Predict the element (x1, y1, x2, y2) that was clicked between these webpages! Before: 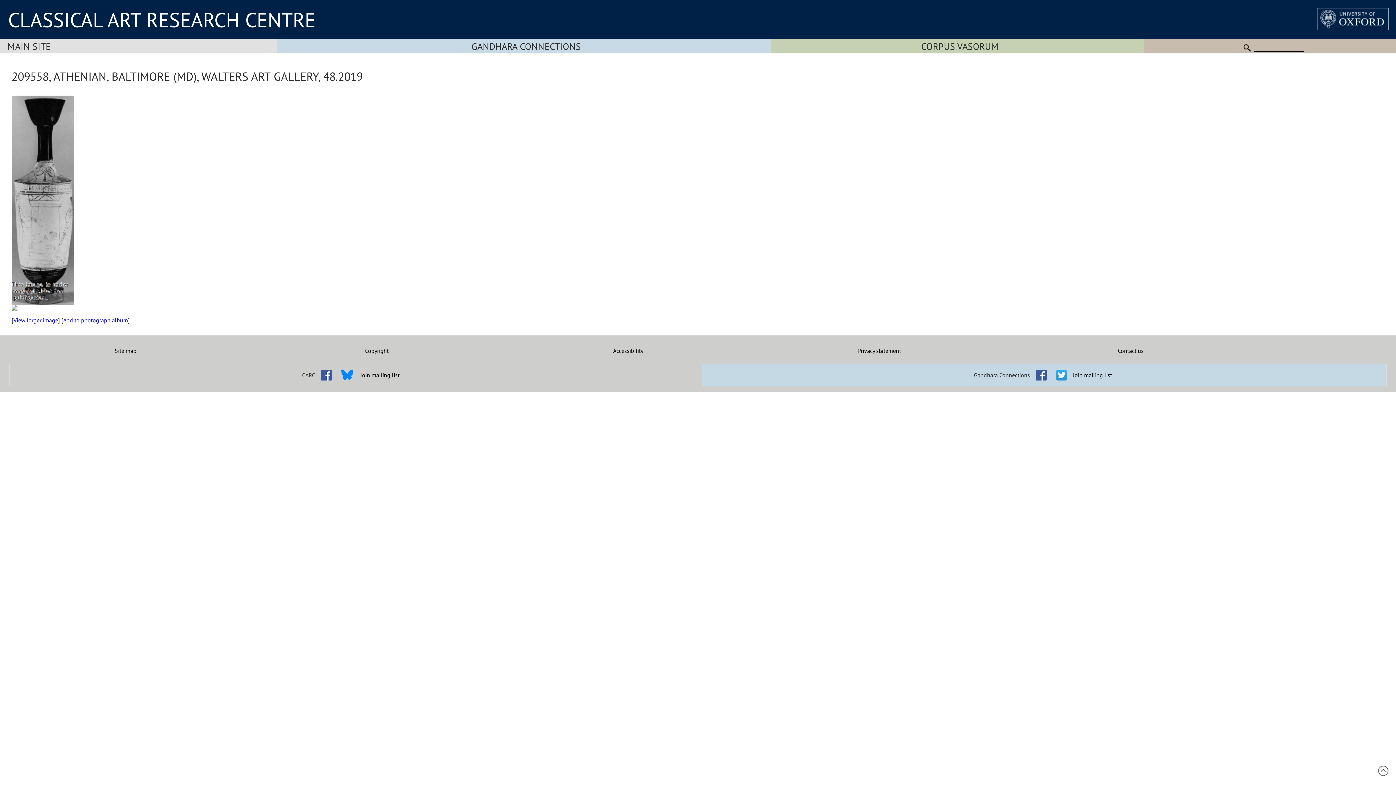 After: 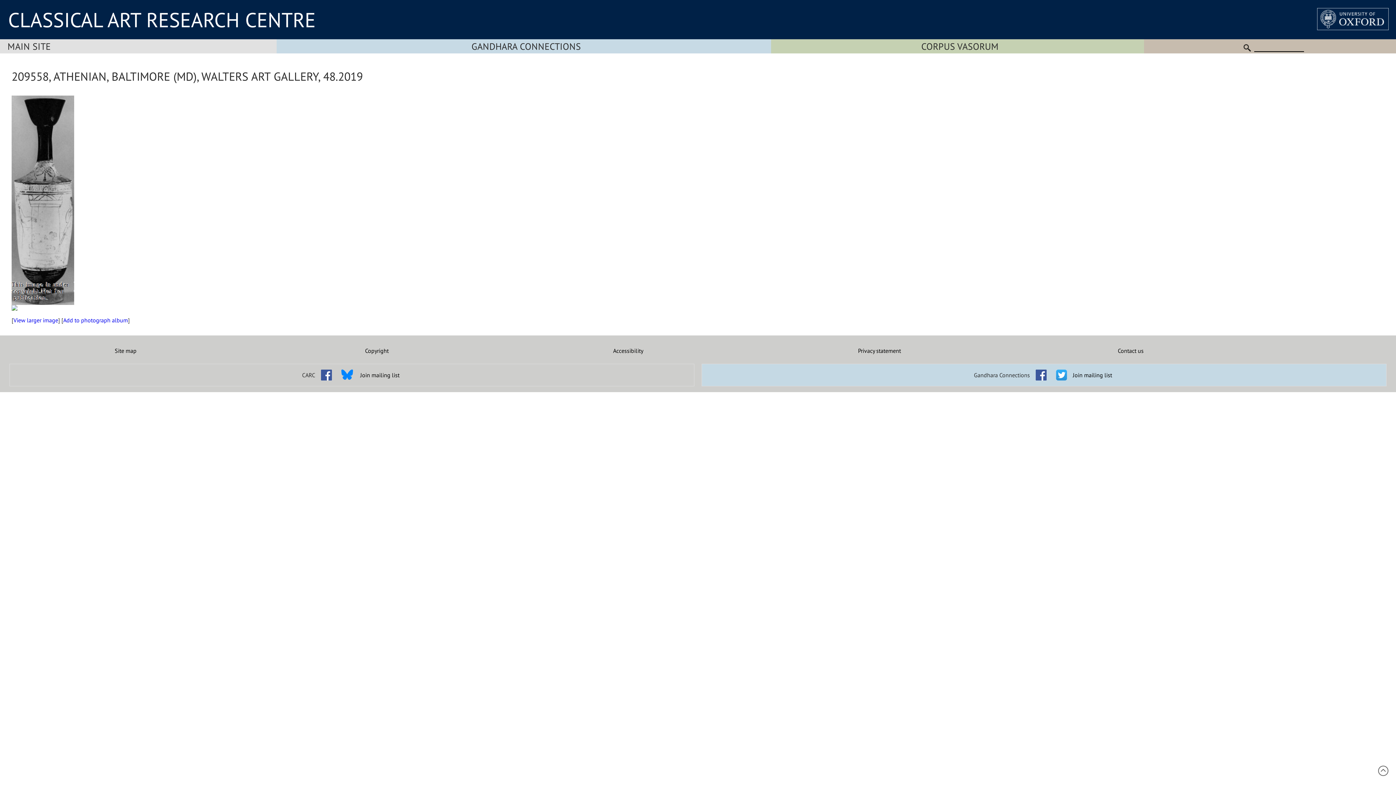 Action: label: Add to photograph album bbox: (63, 316, 128, 324)